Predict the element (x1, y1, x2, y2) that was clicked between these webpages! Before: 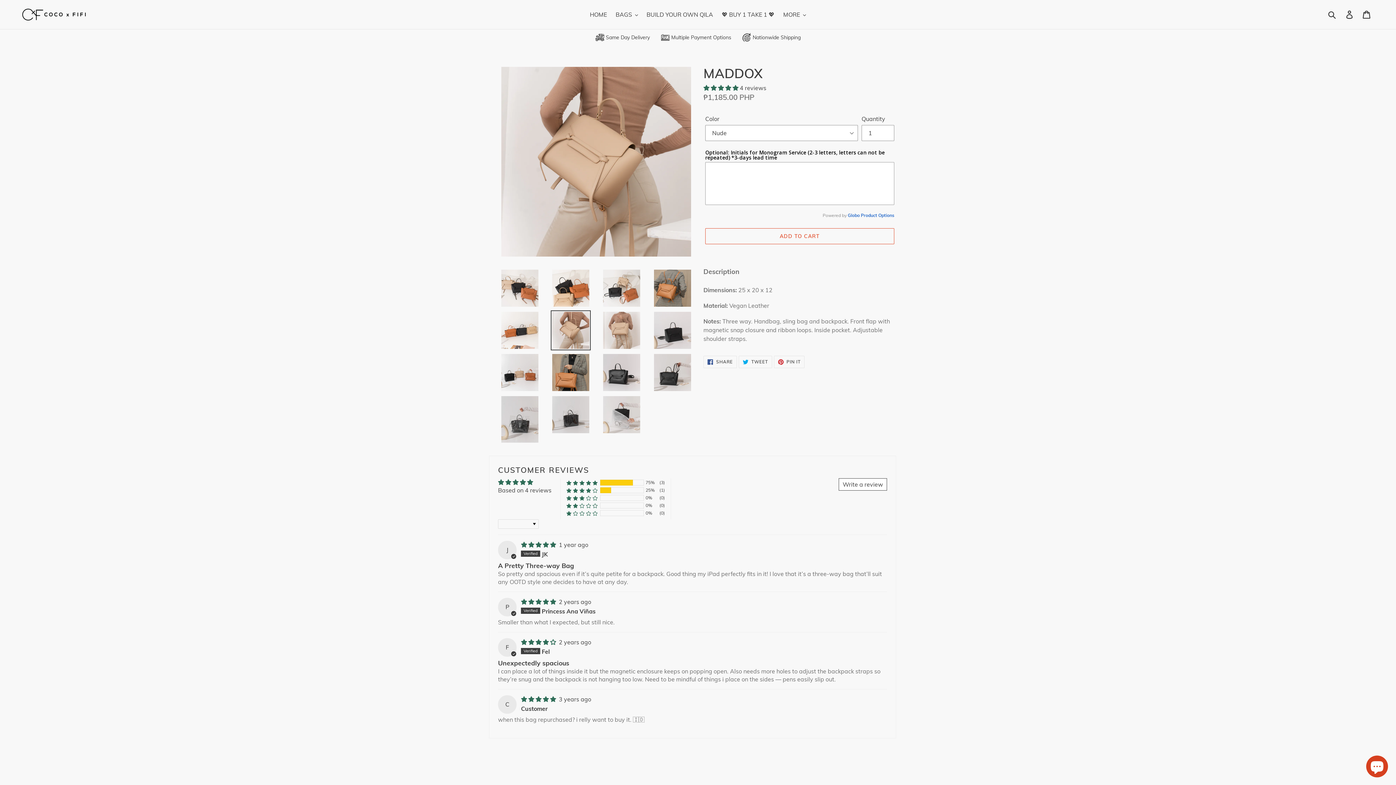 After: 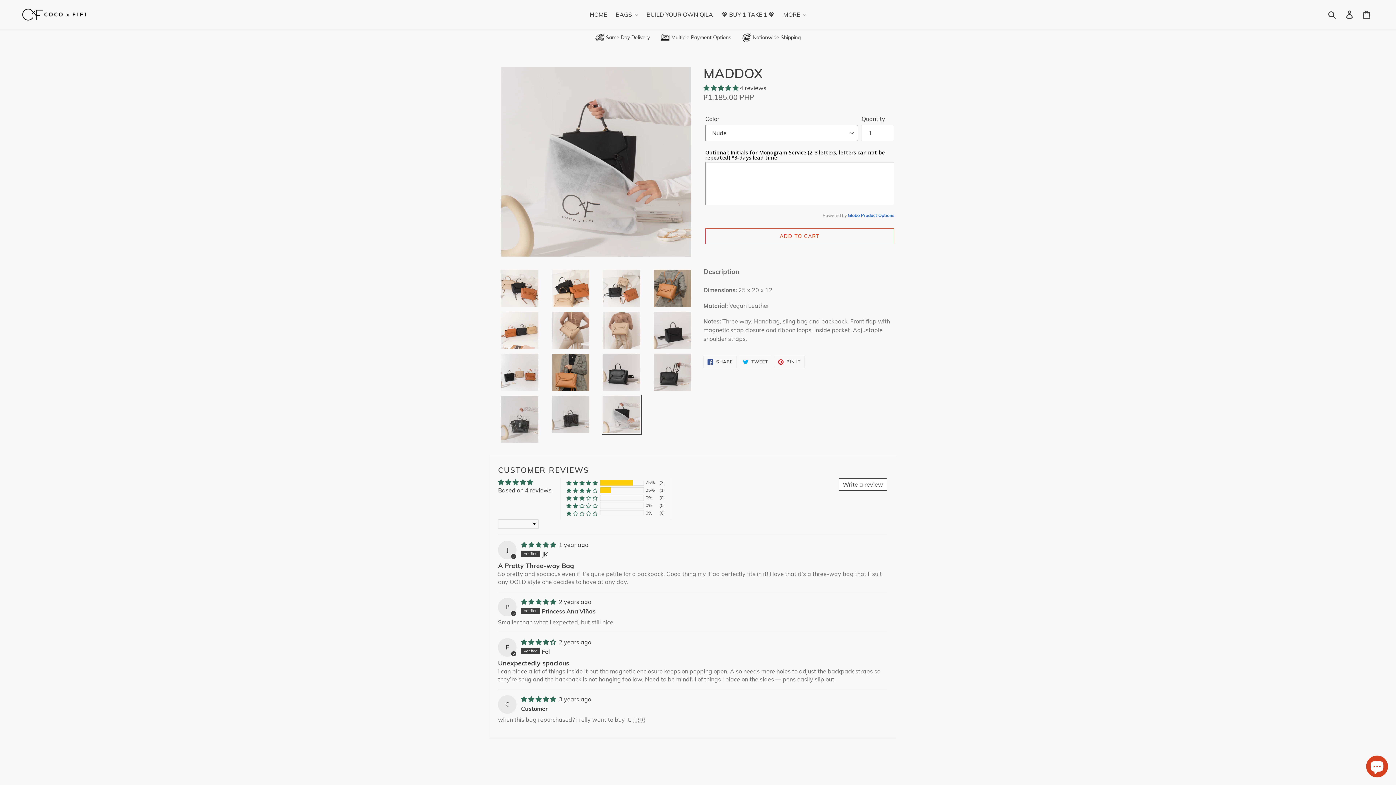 Action: bbox: (601, 394, 641, 434)